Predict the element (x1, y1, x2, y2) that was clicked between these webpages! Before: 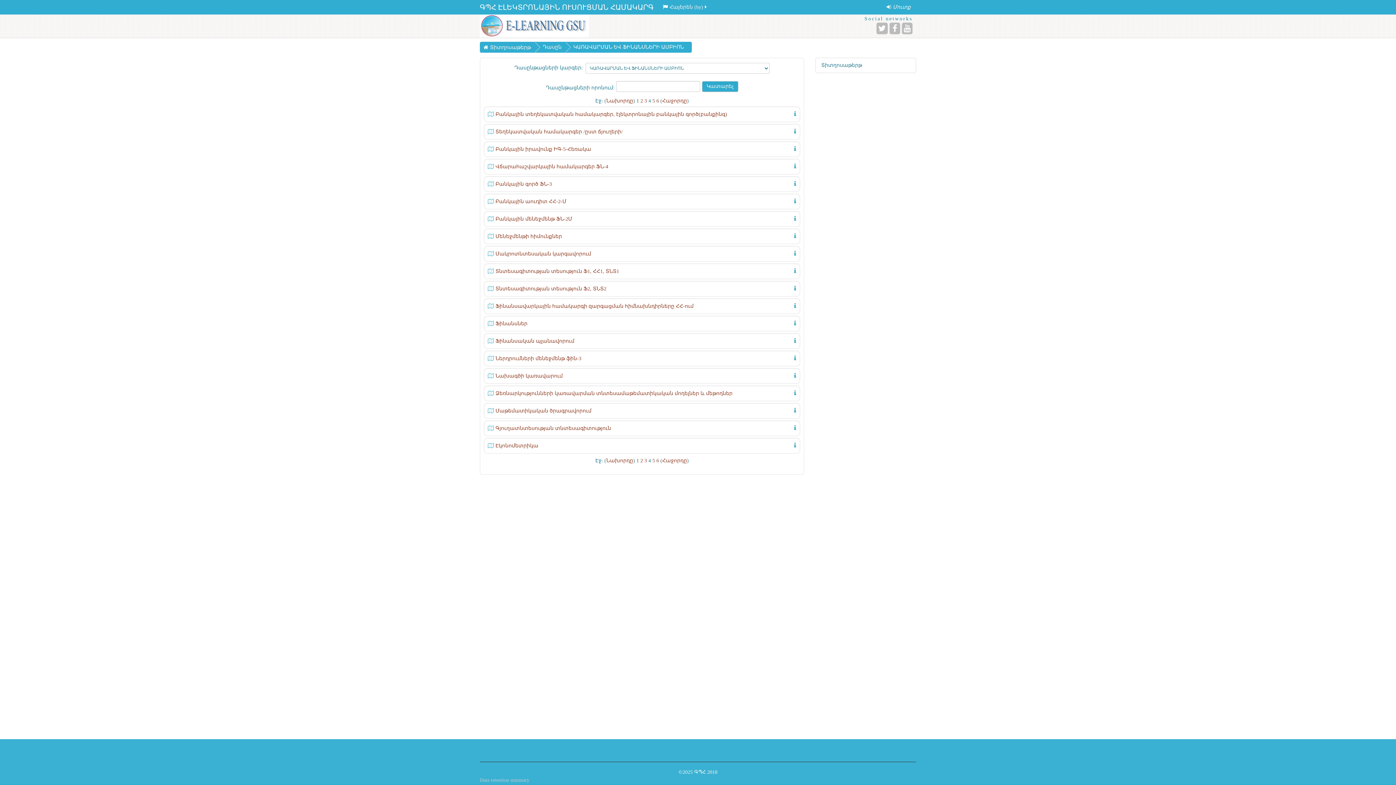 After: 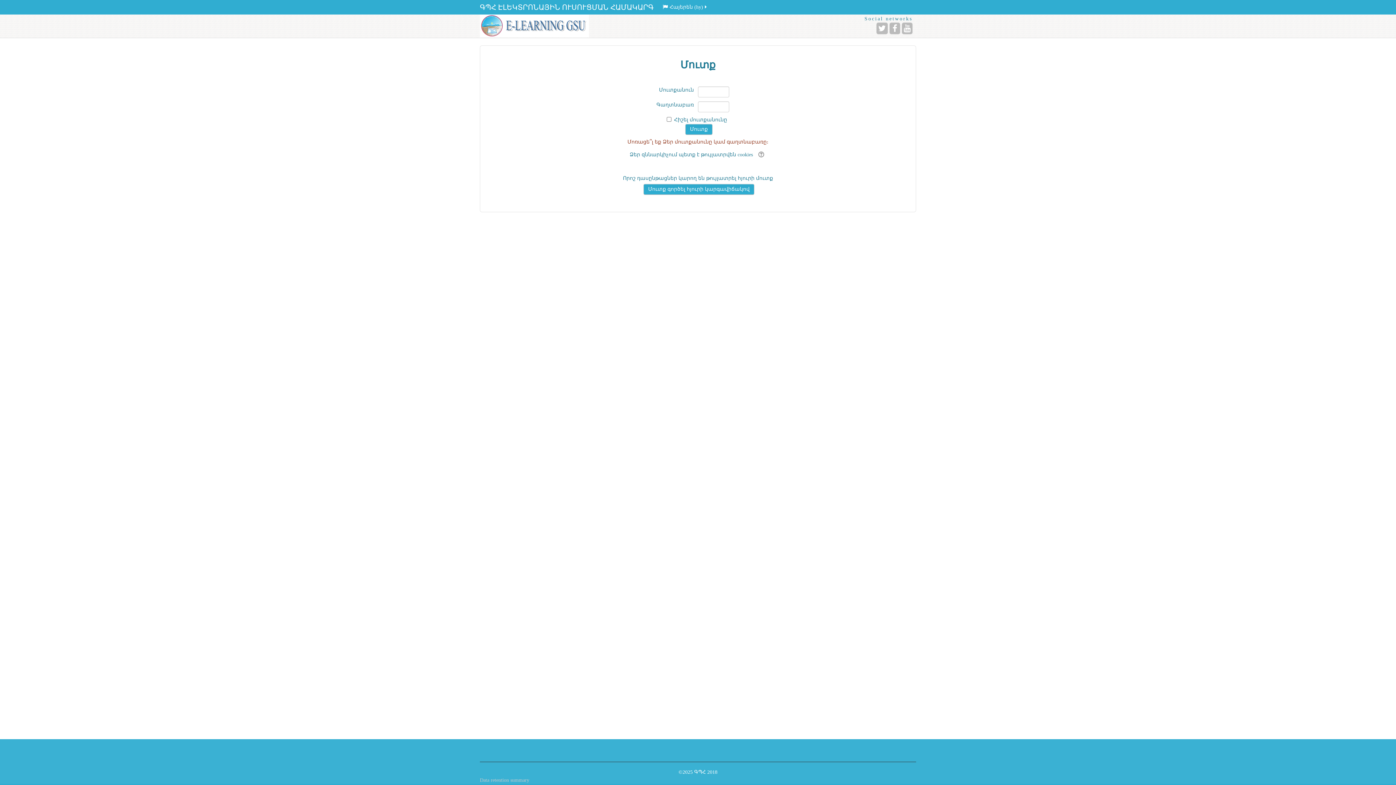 Action: bbox: (488, 372, 562, 380) label: Նախագծի կառավարում